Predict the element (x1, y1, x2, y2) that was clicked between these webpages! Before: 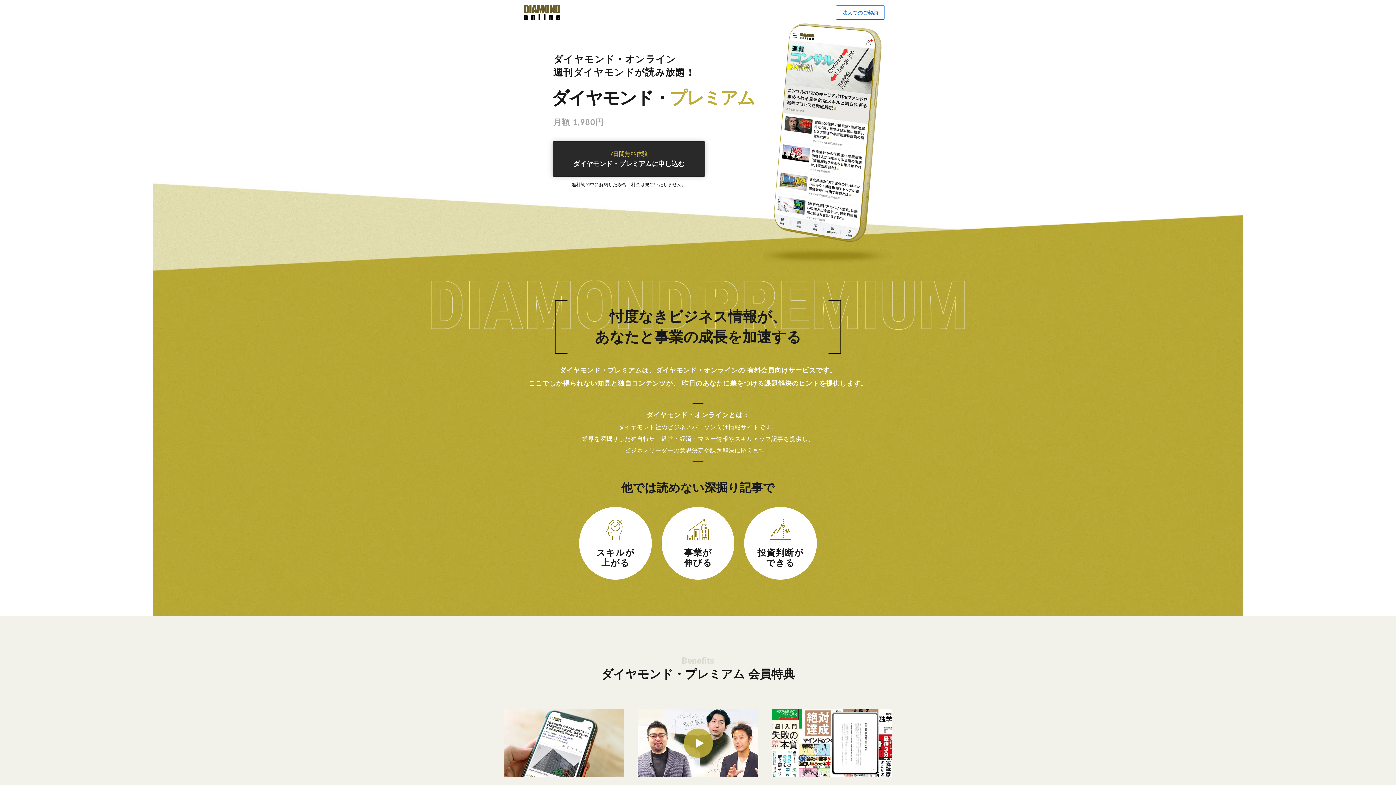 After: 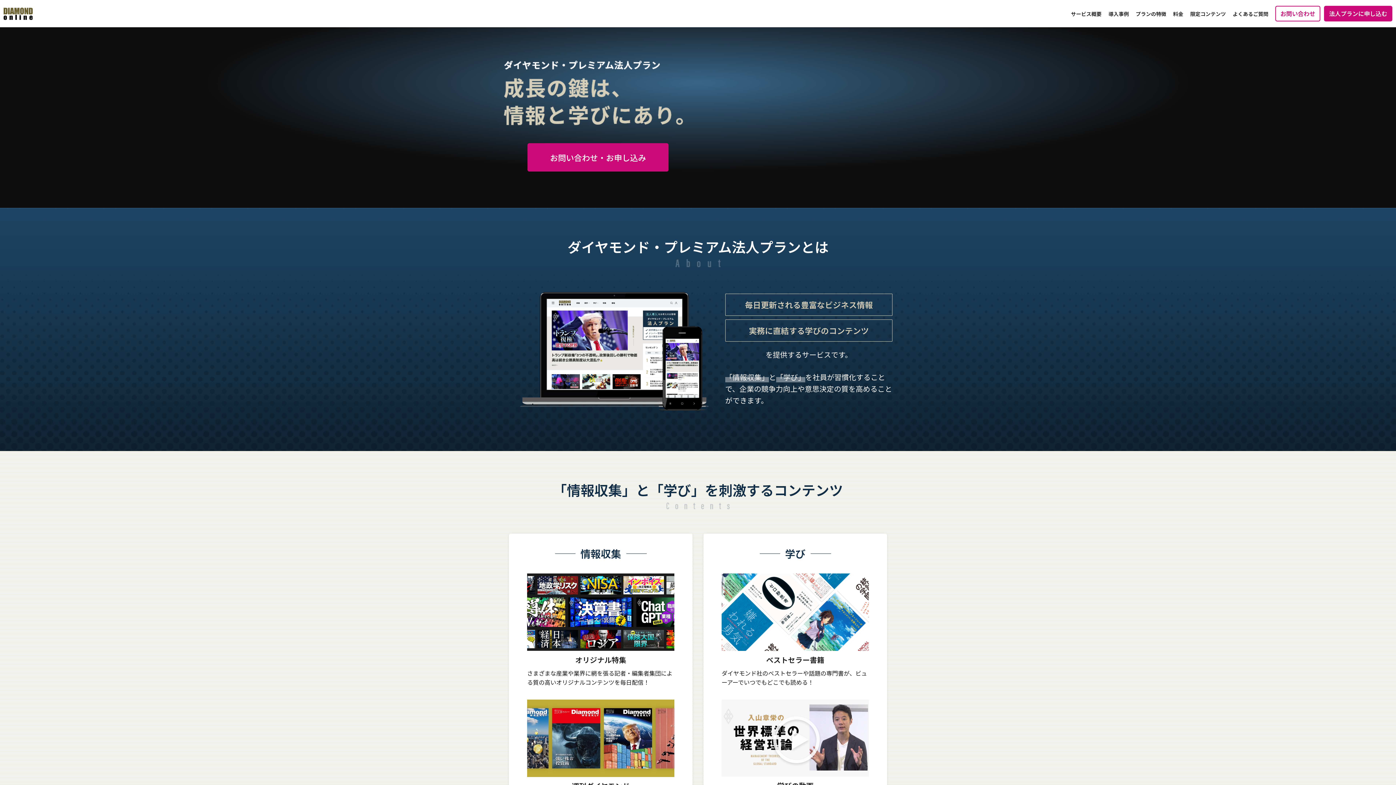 Action: label: 法人でのご契約 bbox: (836, 5, 885, 19)